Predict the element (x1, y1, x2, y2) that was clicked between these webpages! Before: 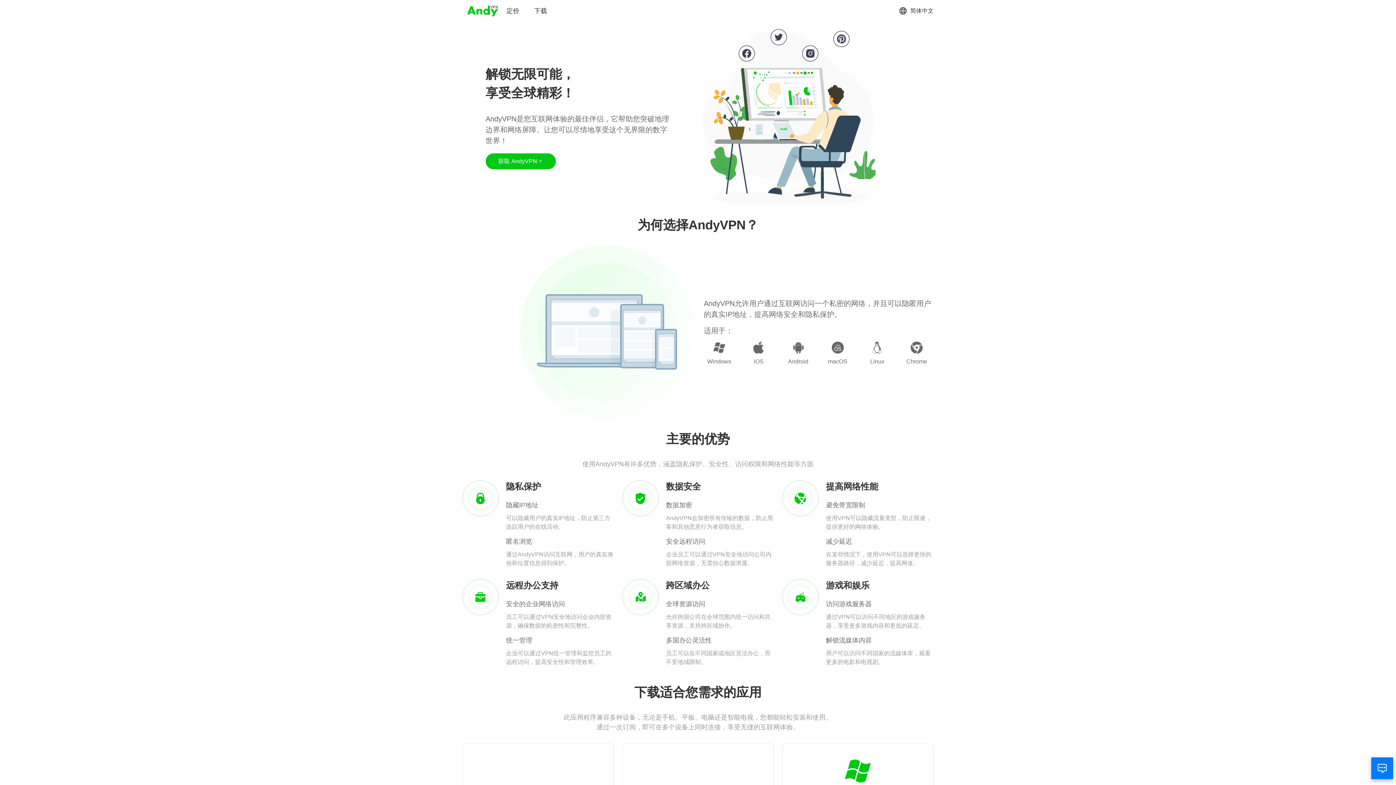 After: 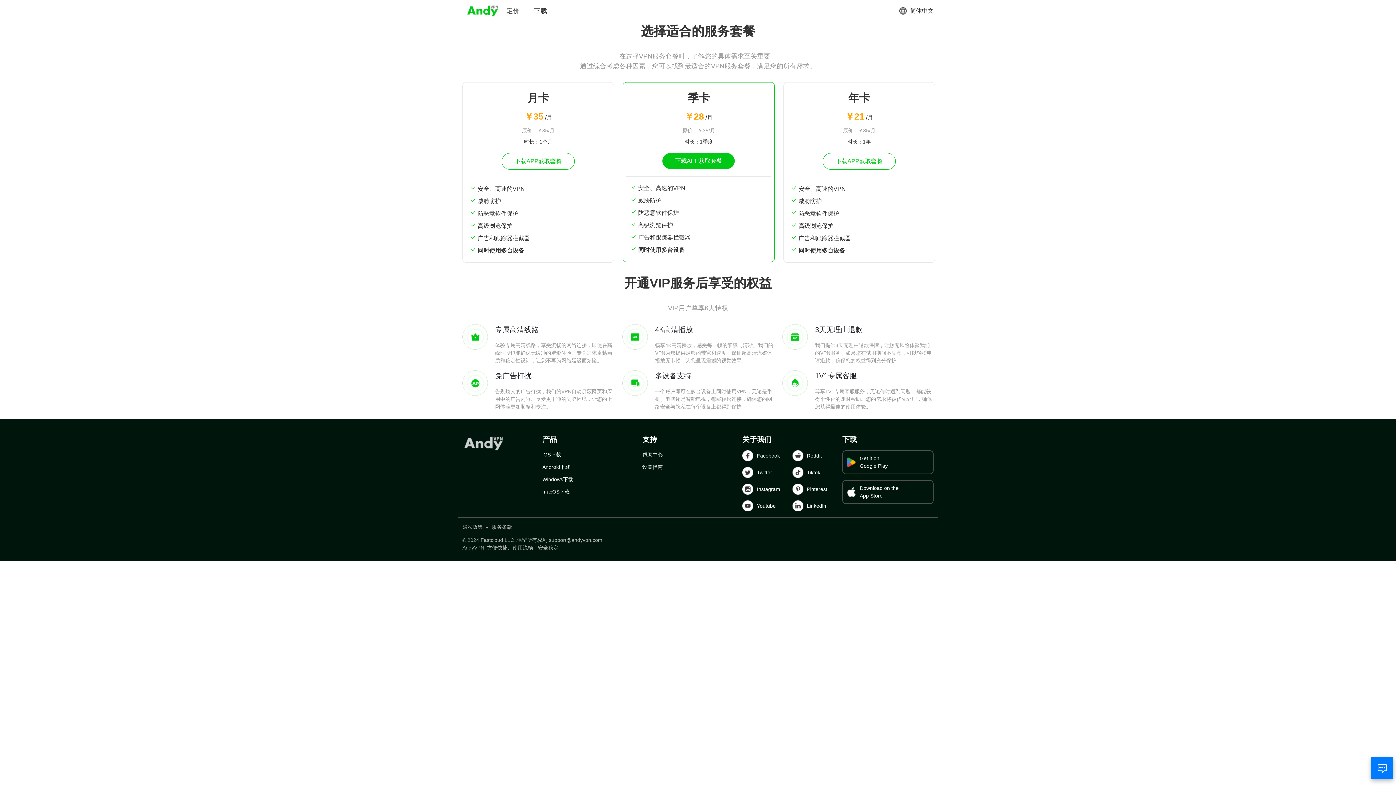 Action: bbox: (506, 6, 519, 15) label: 定价